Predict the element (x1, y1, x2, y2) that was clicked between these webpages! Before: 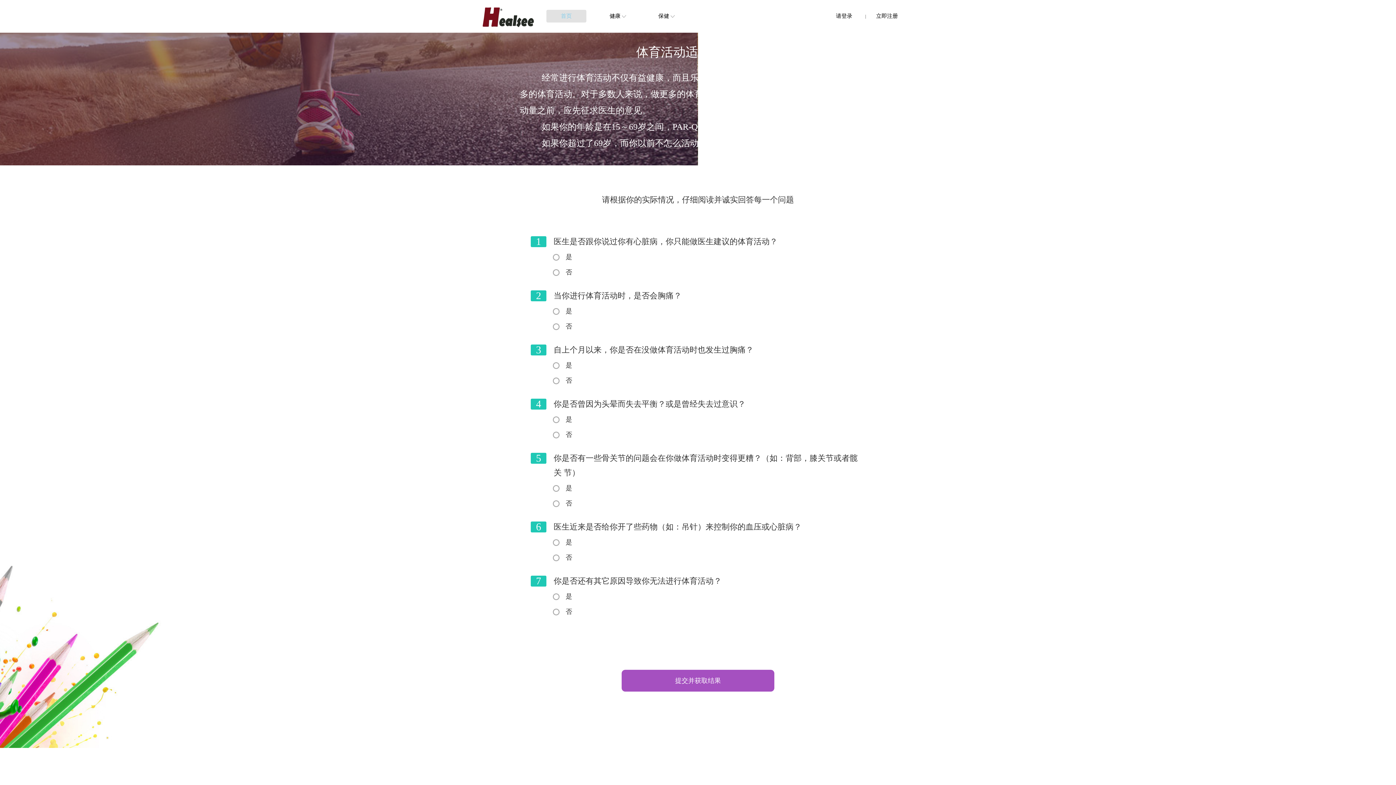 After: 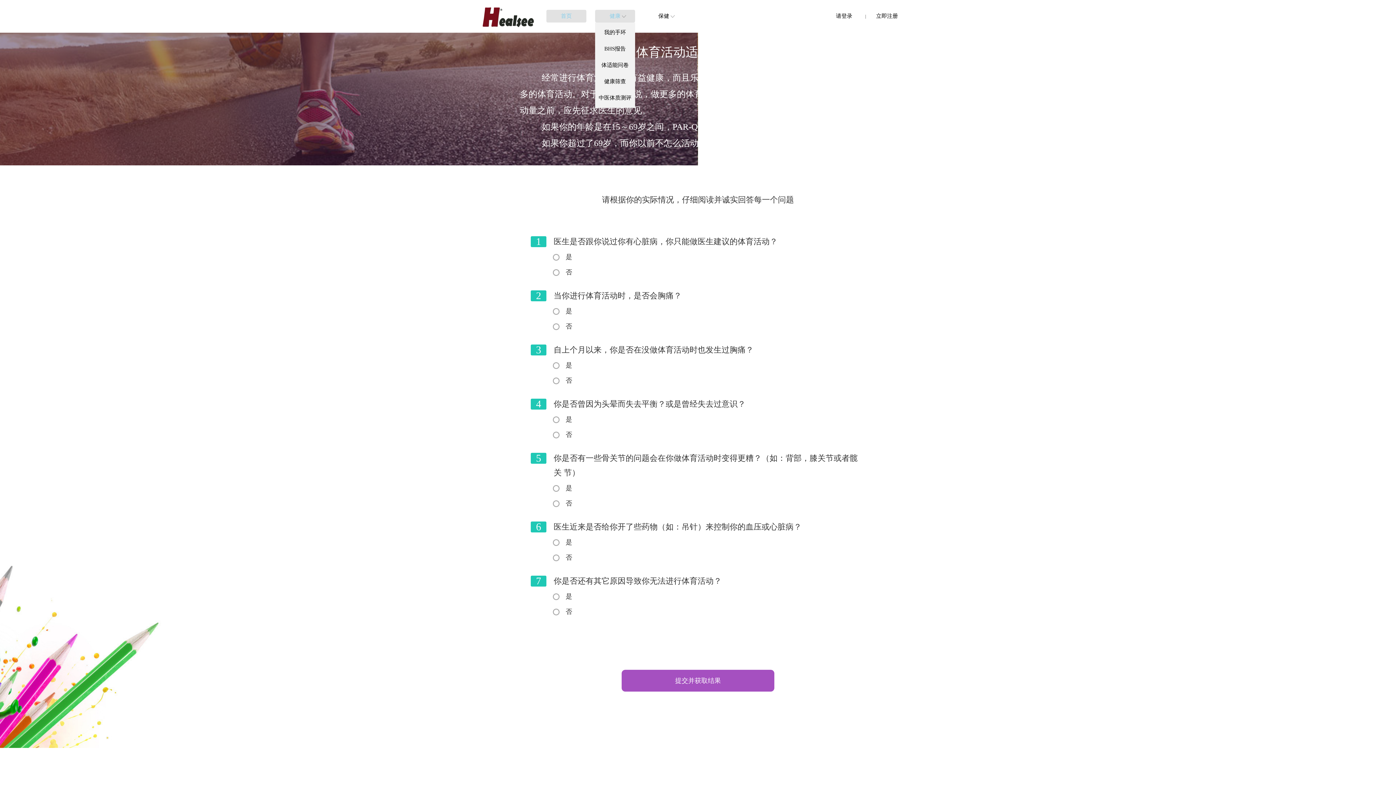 Action: bbox: (595, 9, 635, 22) label: 健康